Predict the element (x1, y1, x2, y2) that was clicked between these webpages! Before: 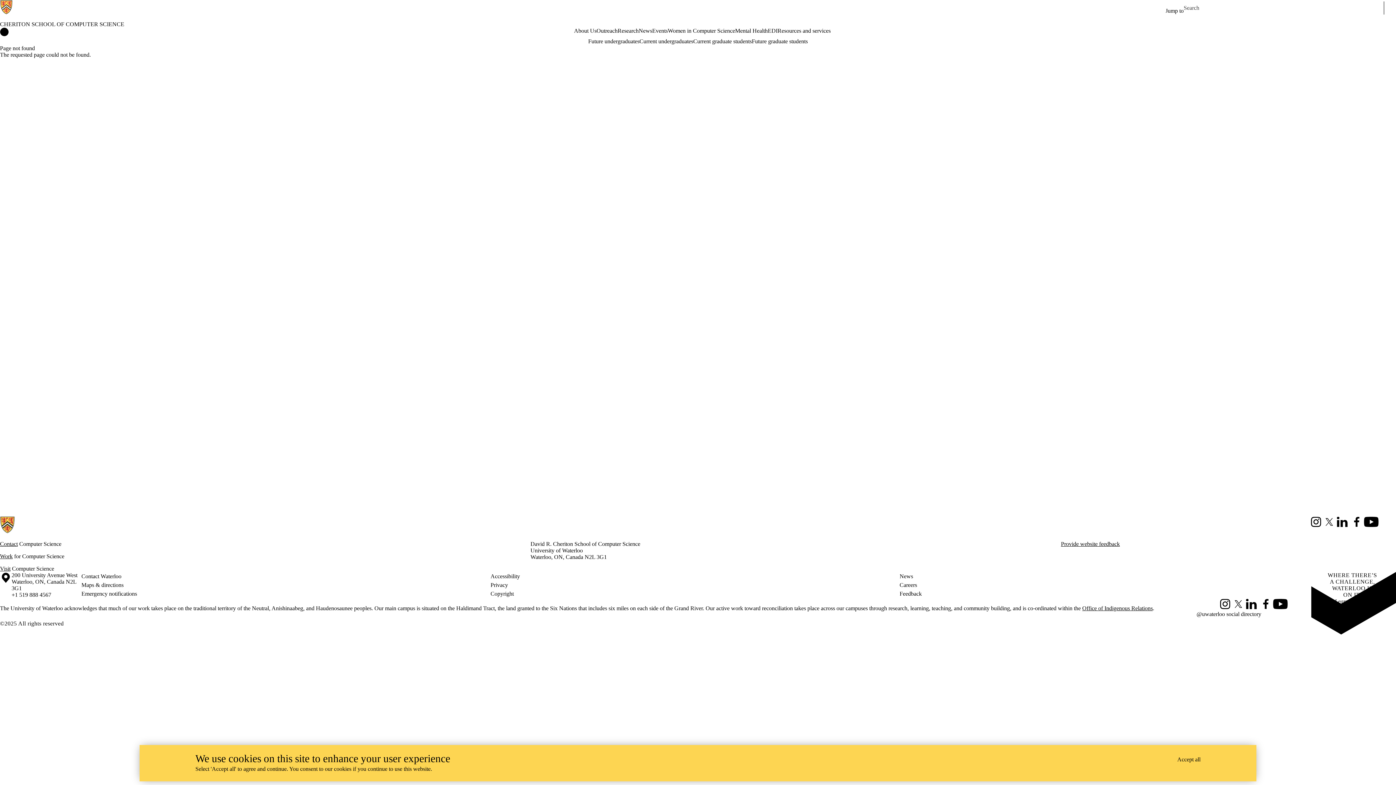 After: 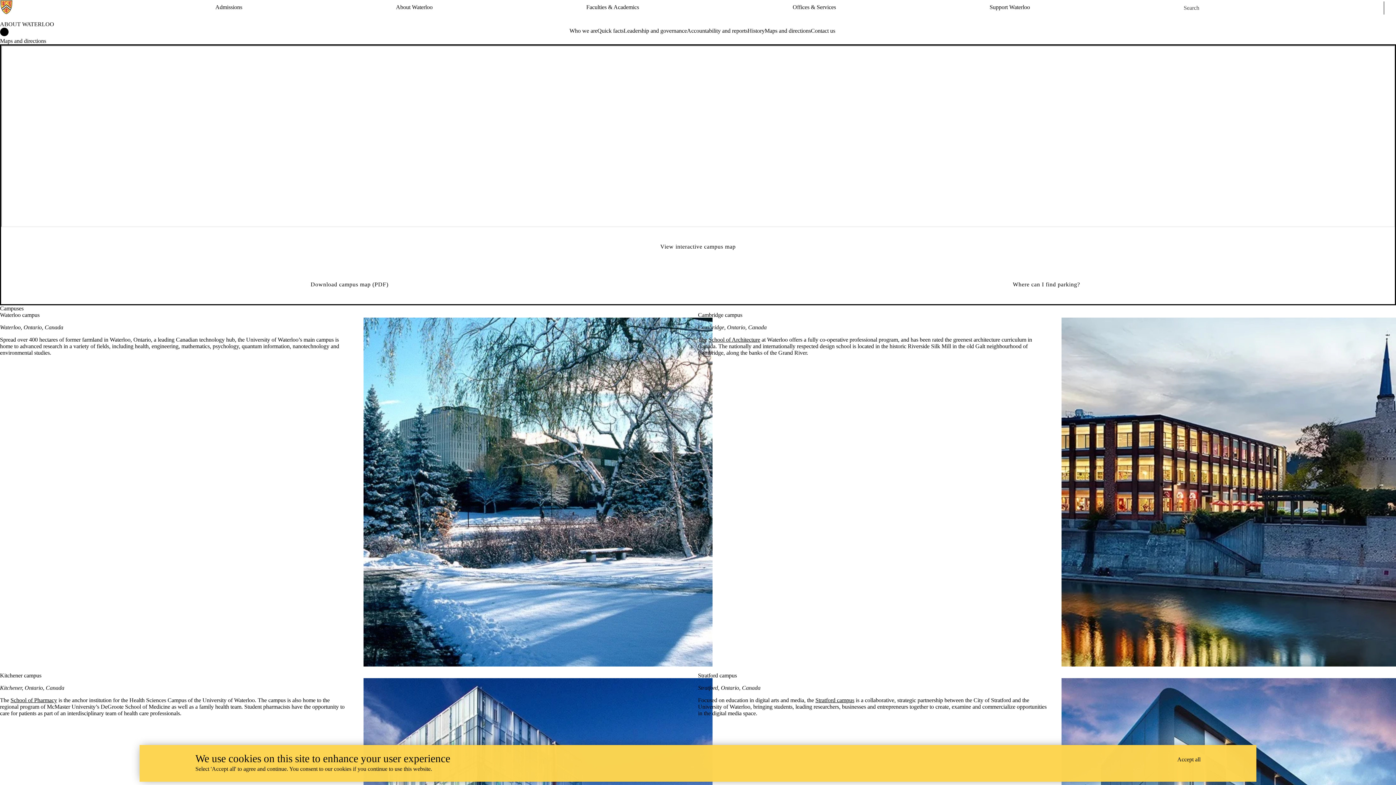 Action: bbox: (81, 581, 490, 589) label: Maps & directions